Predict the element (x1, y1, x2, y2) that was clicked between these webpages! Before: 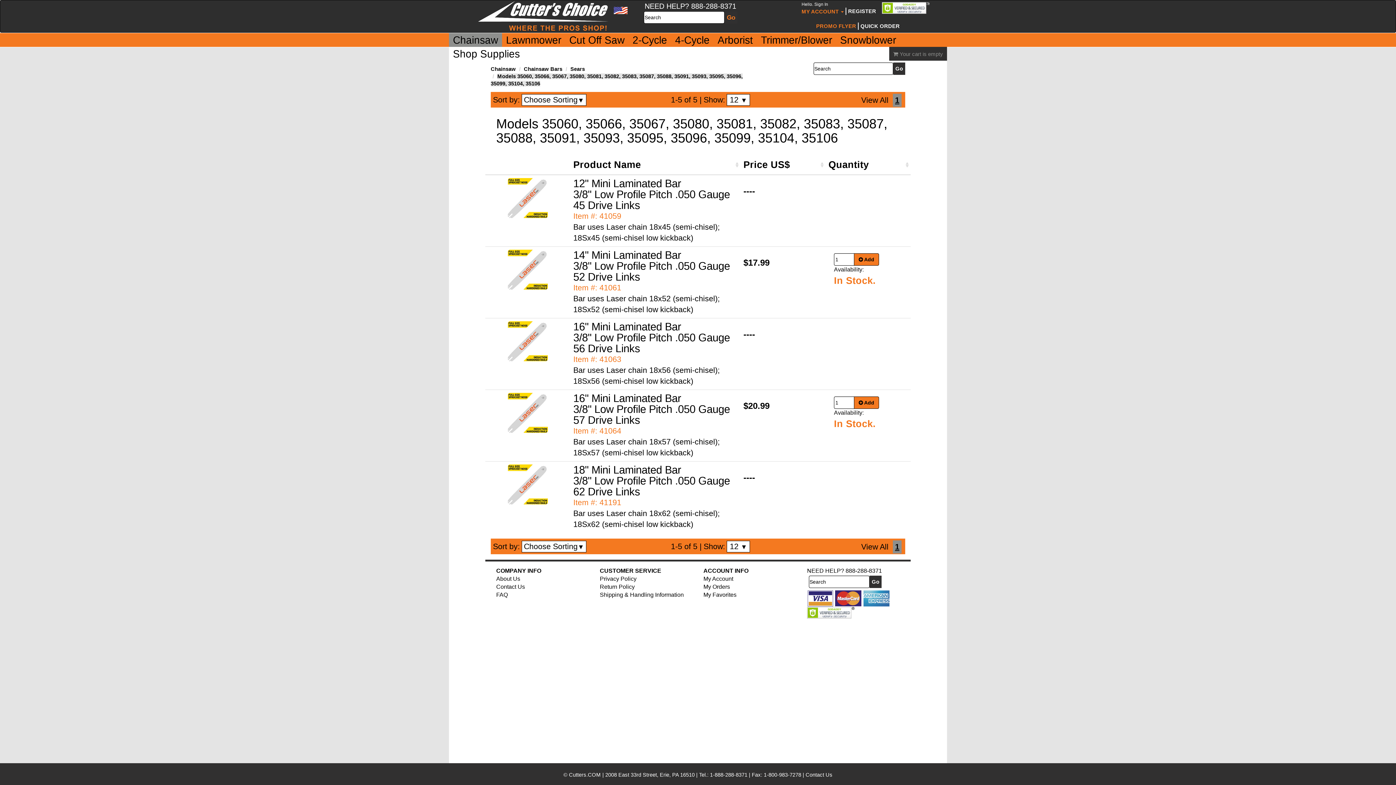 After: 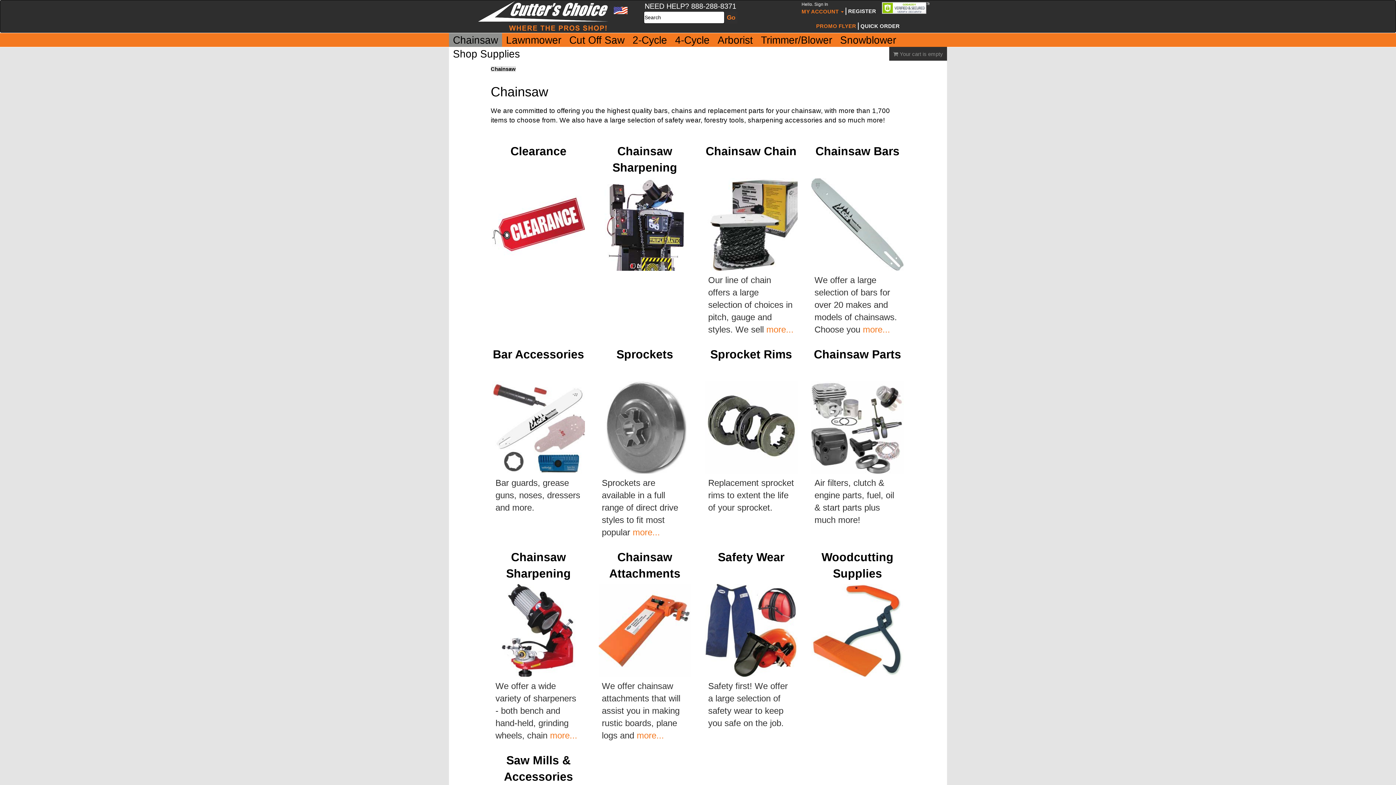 Action: bbox: (490, 66, 516, 72) label: Chainsaw